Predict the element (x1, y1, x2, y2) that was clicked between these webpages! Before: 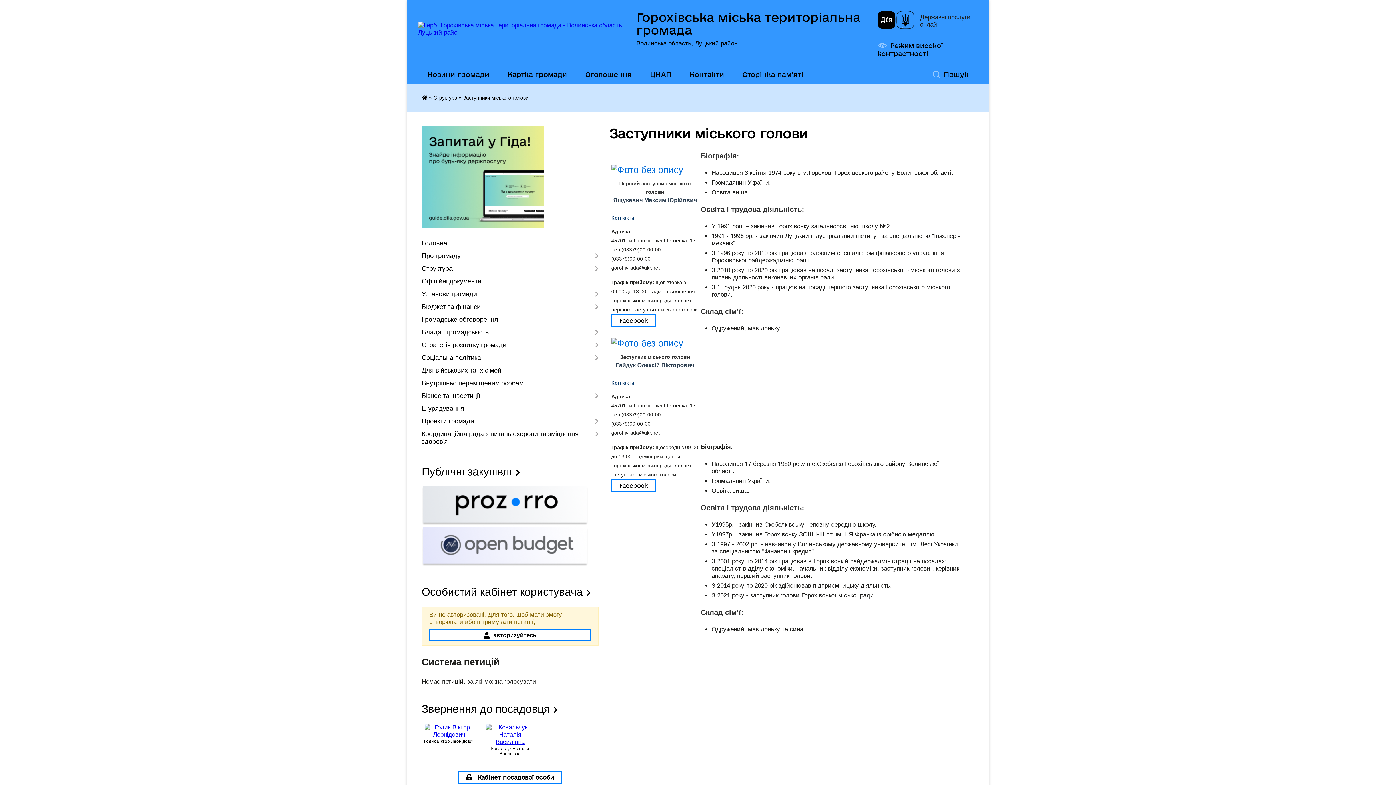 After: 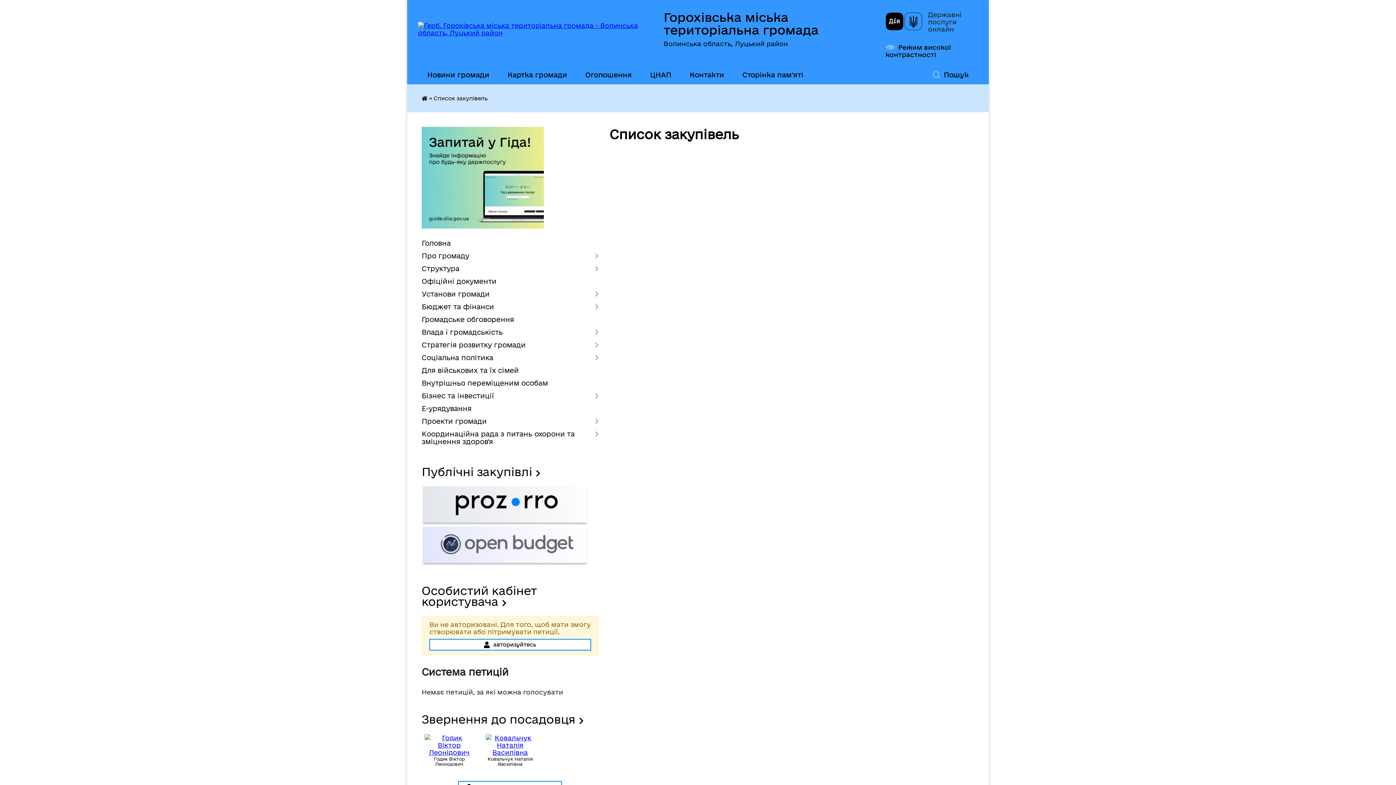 Action: bbox: (421, 520, 588, 527)